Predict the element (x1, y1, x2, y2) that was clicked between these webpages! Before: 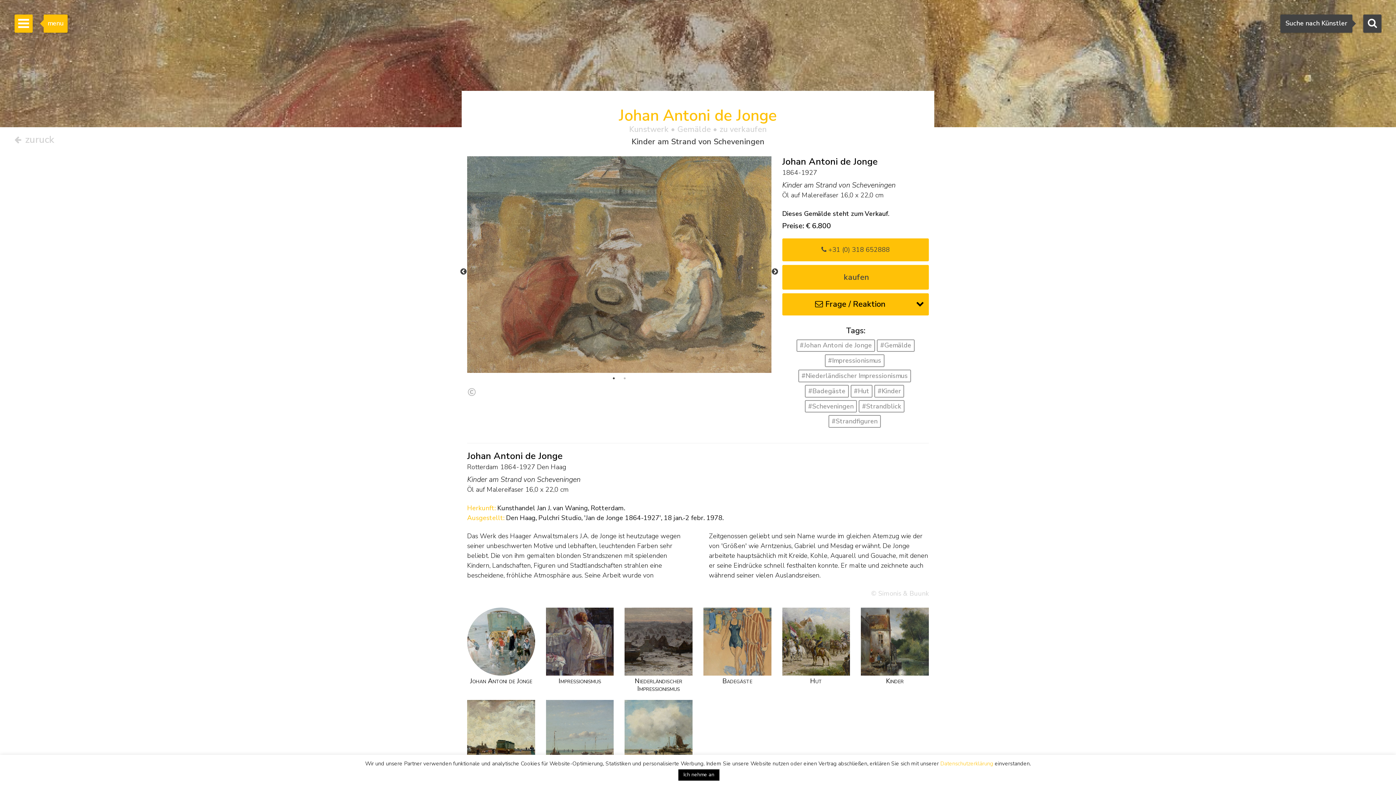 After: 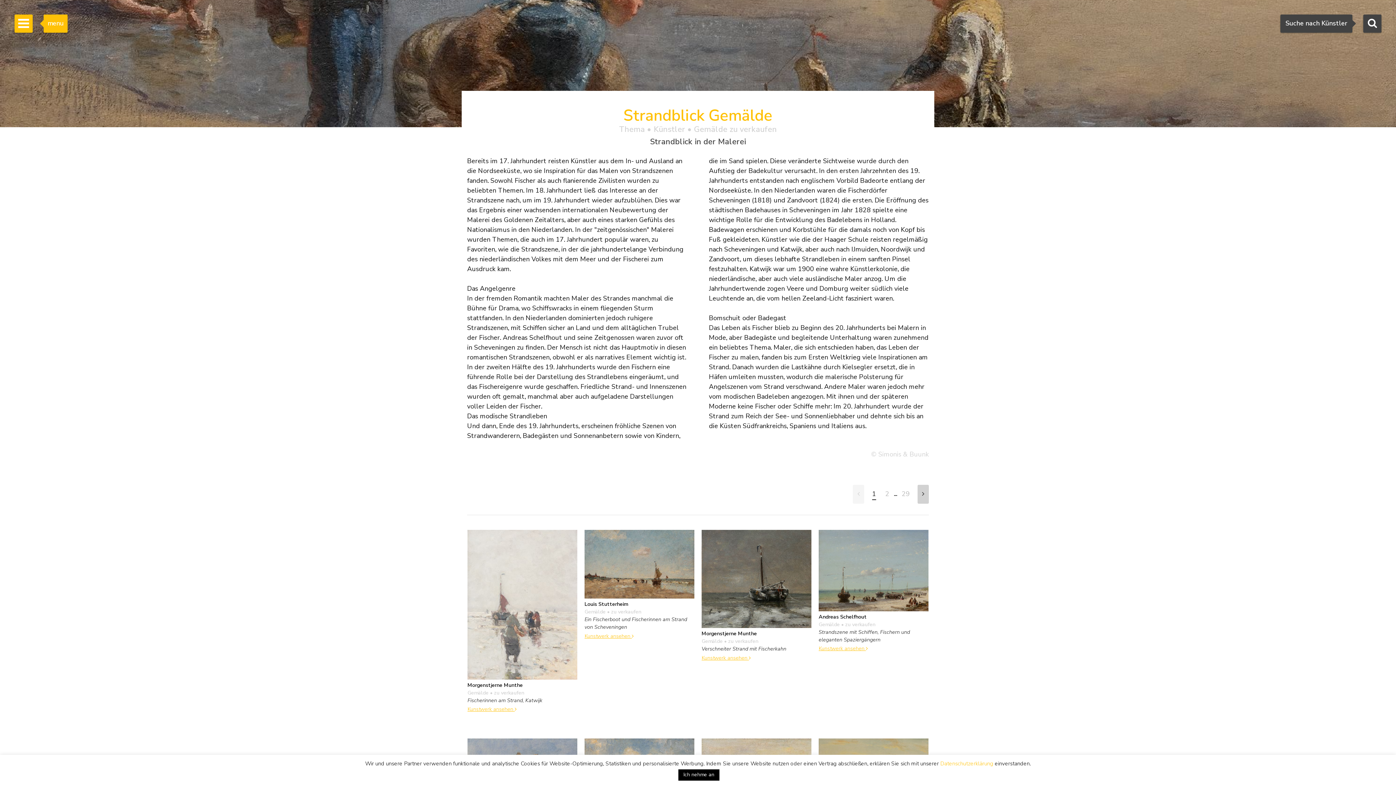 Action: label: Strandblick bbox: (546, 700, 613, 777)